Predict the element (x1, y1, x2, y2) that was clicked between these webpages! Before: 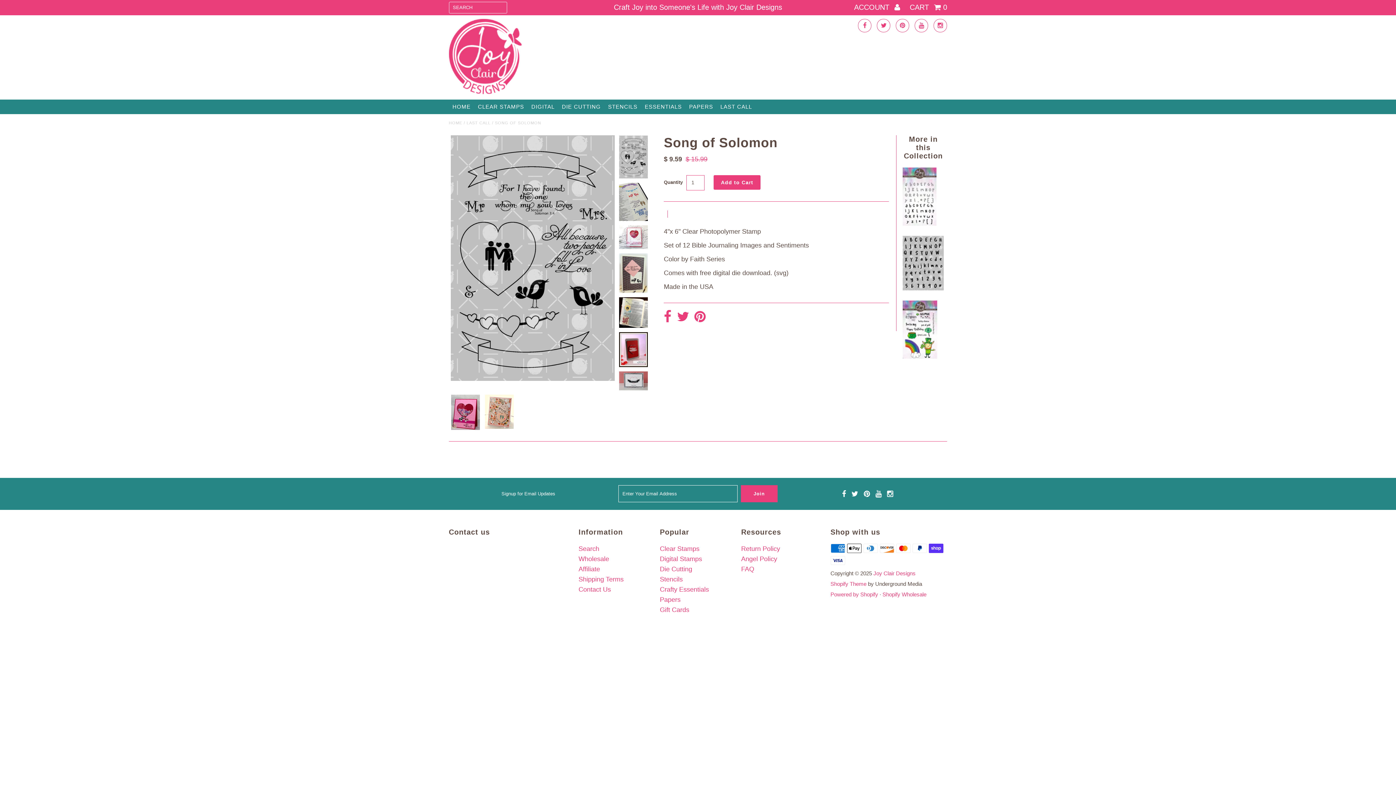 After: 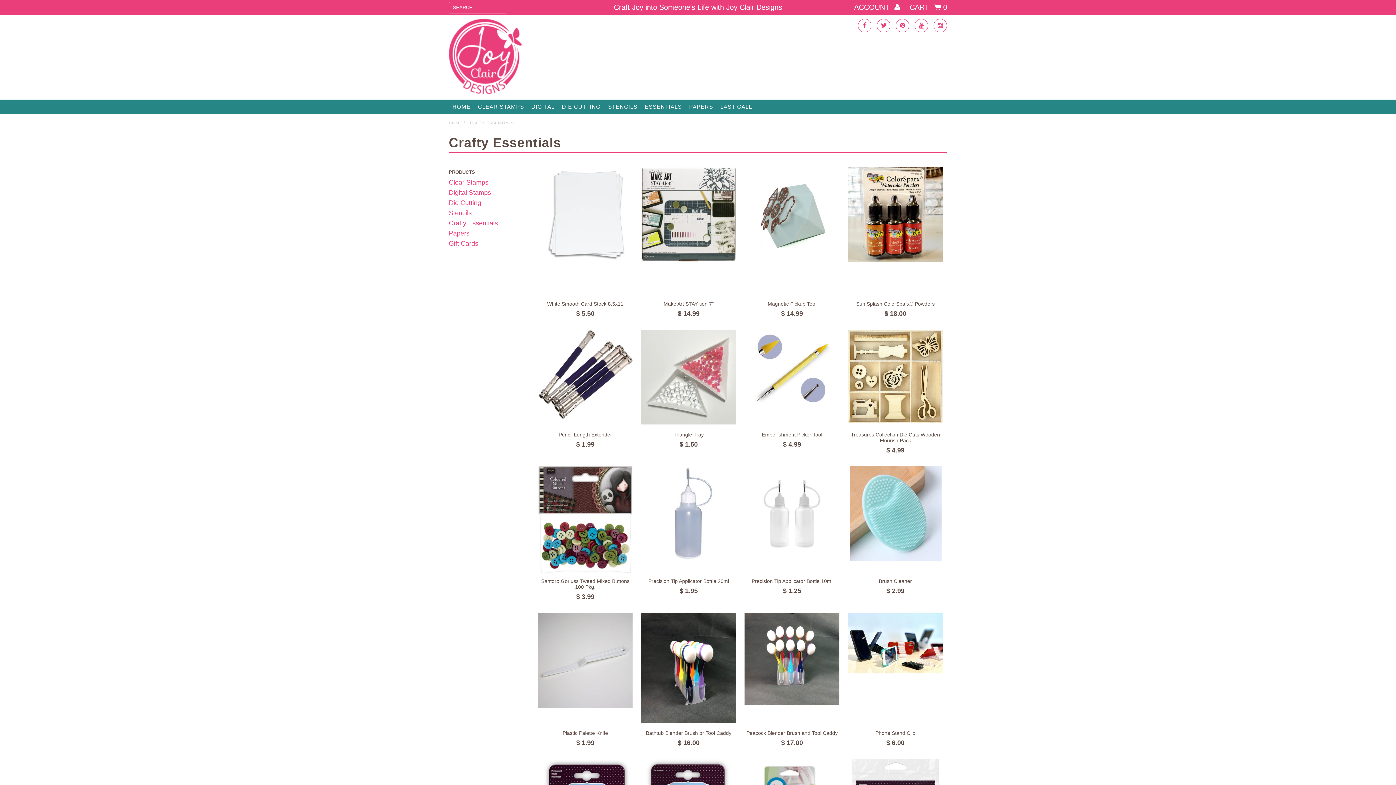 Action: label: ESSENTIALS bbox: (641, 99, 685, 114)